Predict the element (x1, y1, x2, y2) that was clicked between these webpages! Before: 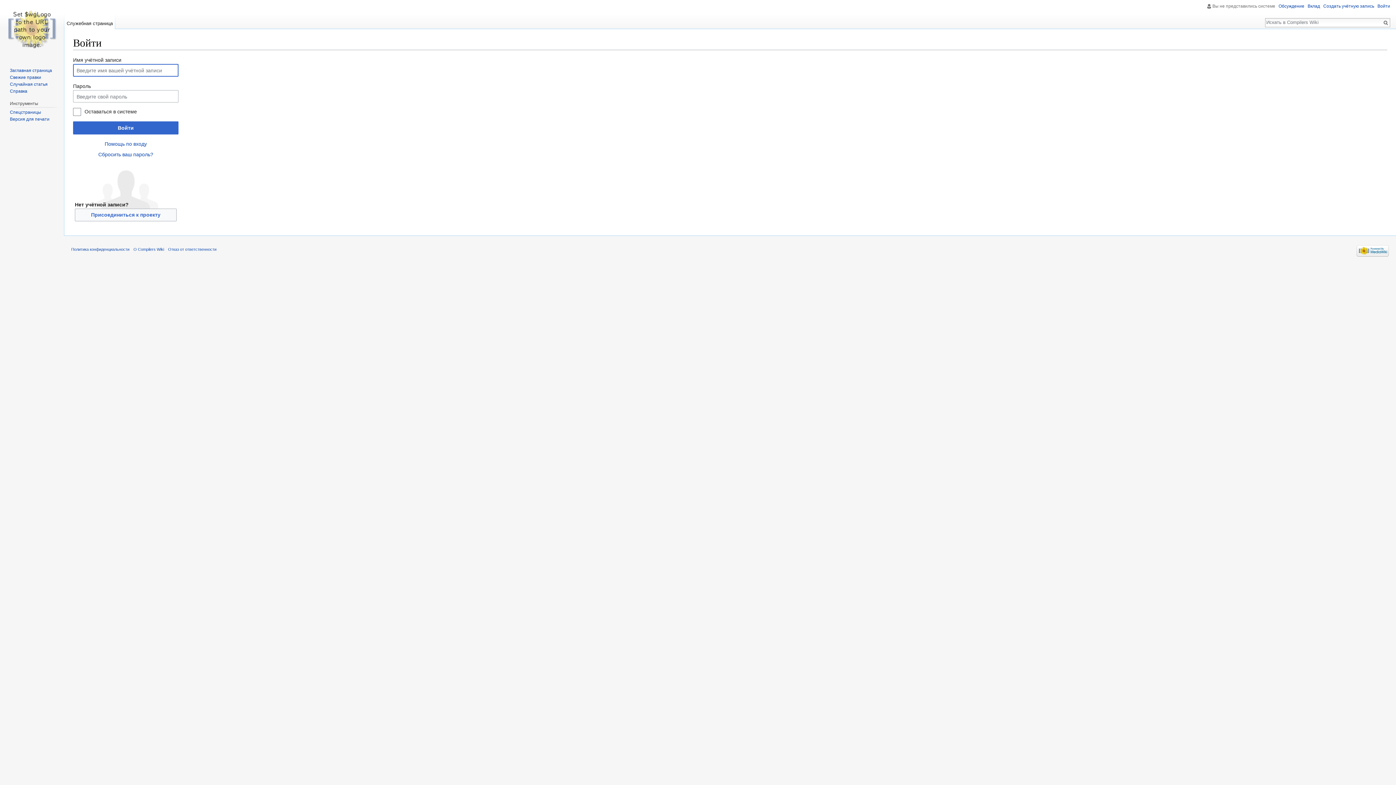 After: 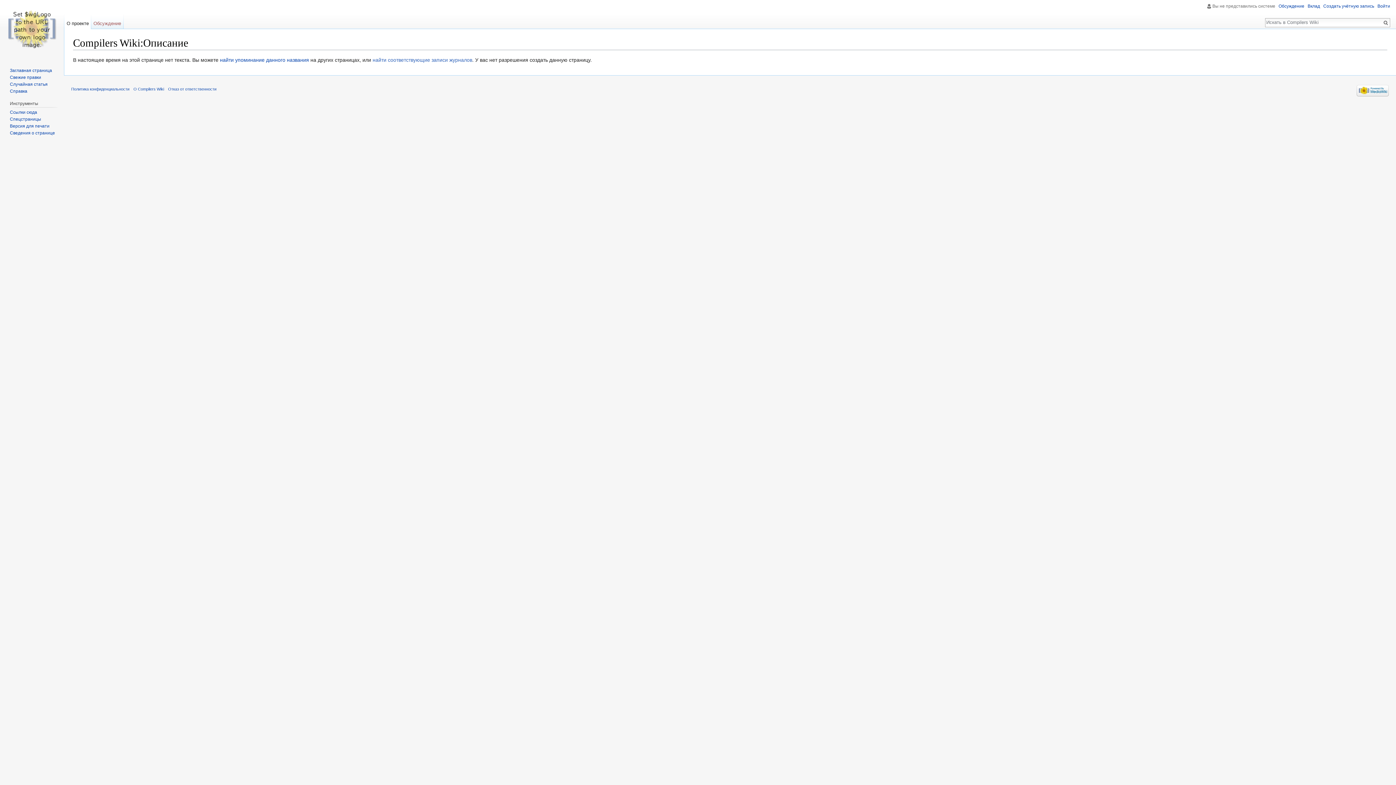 Action: bbox: (133, 247, 164, 251) label: О Compilers Wiki